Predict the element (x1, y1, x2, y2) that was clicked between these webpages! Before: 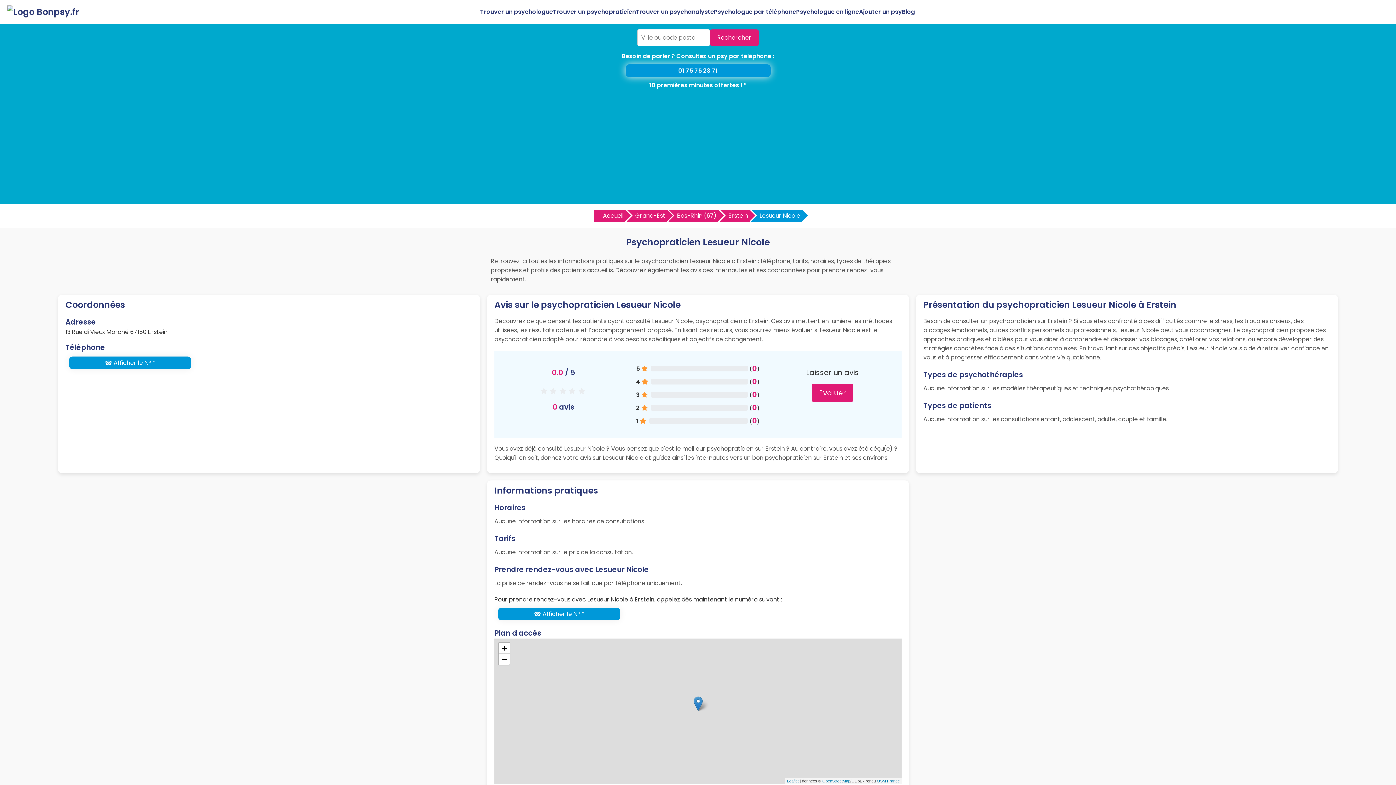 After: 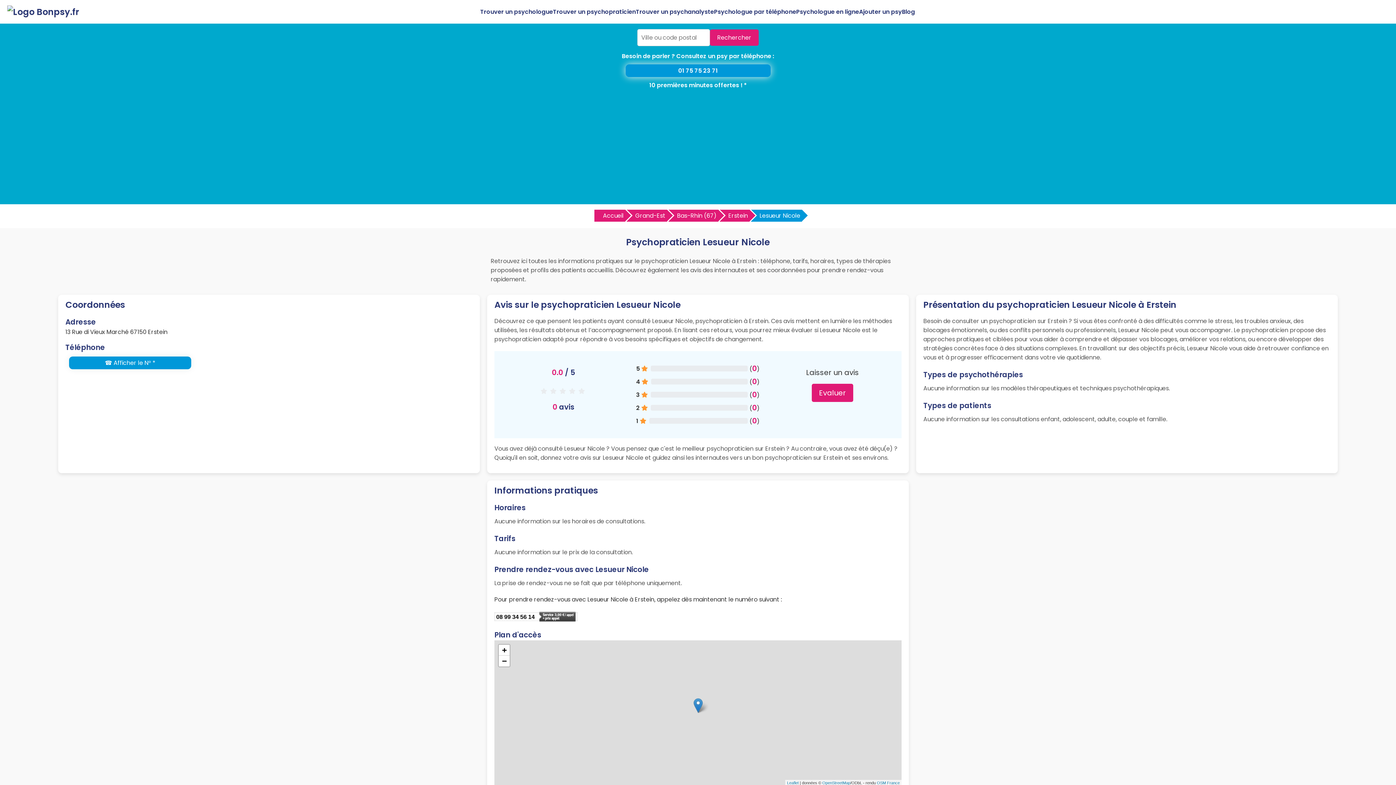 Action: bbox: (498, 608, 620, 620) label: ☎ Afficher le N° *